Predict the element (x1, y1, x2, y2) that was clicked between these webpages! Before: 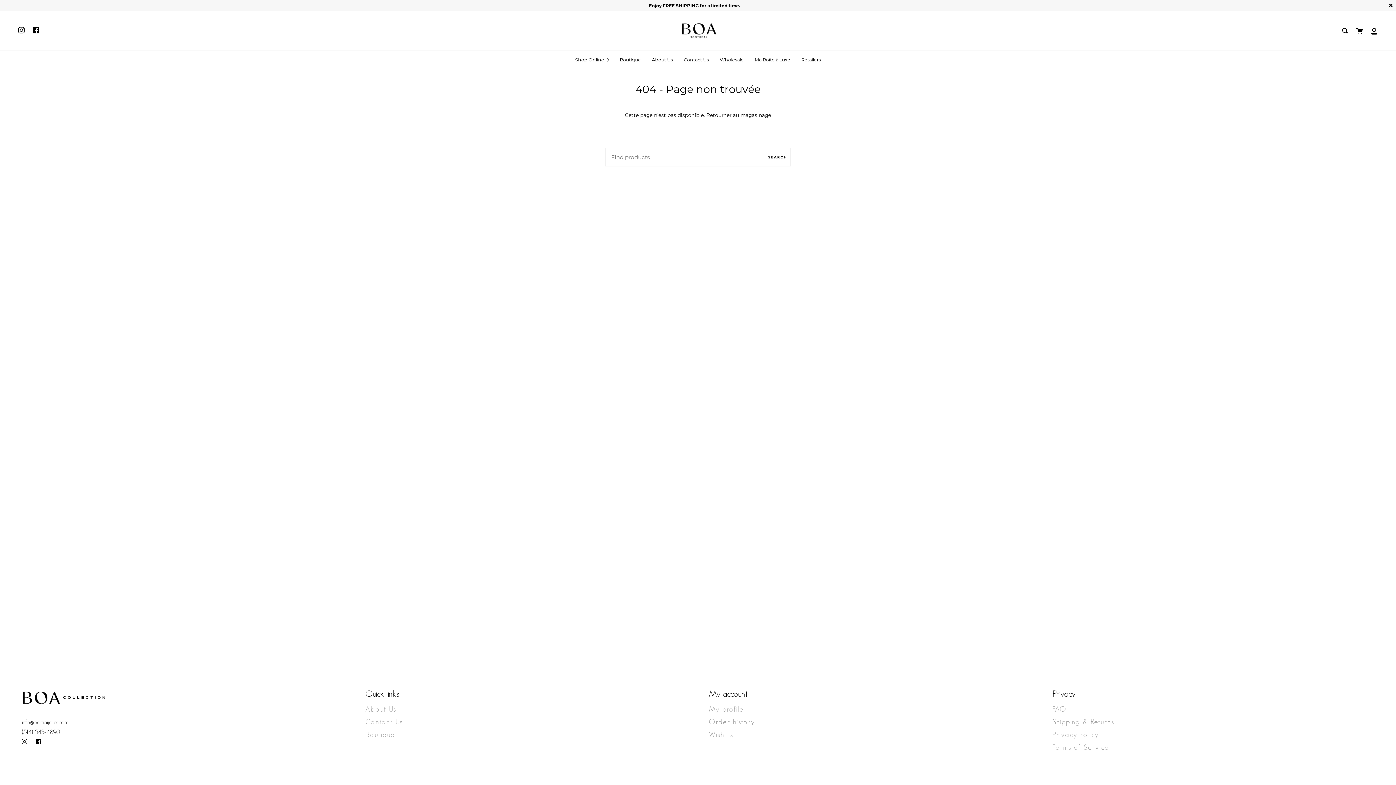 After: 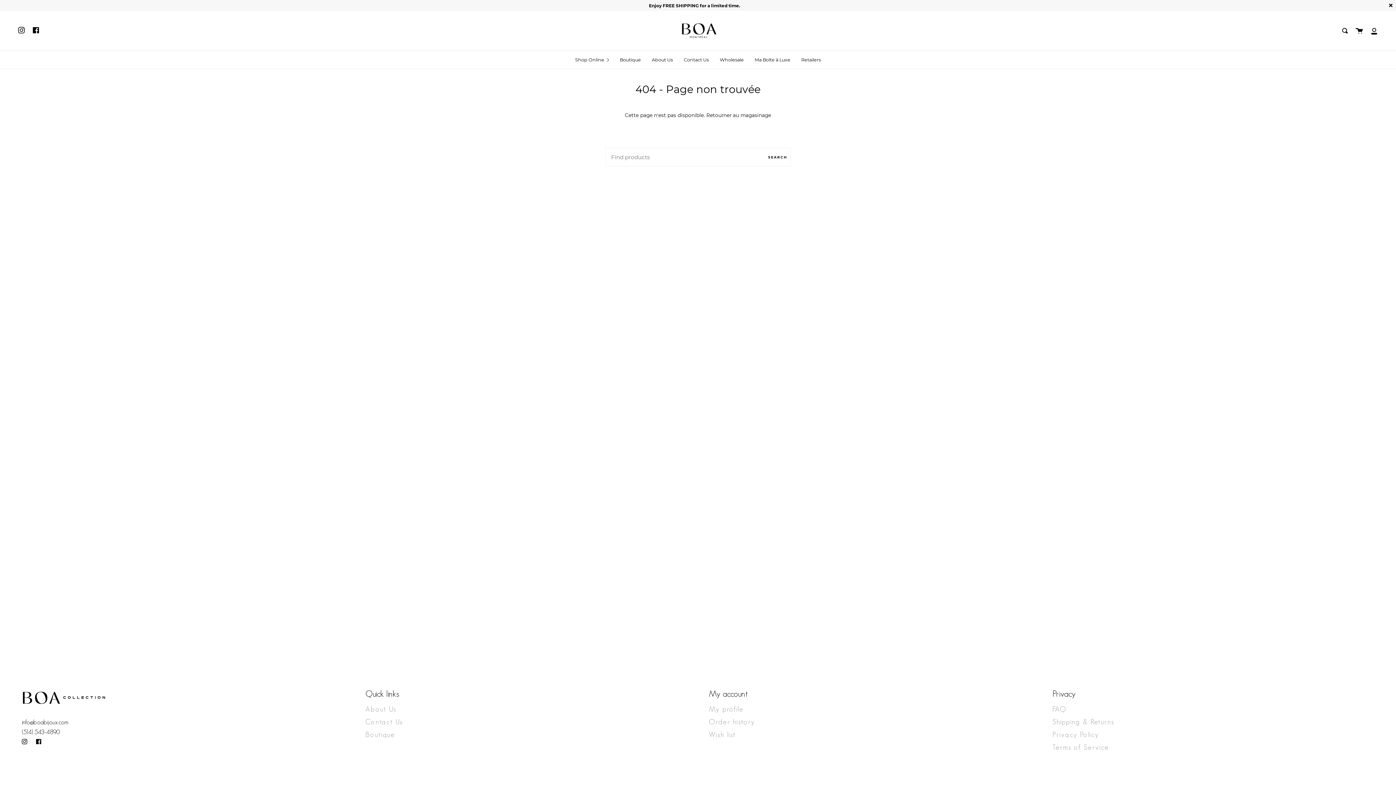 Action: bbox: (21, 728, 60, 735) label: (514) 543-4890